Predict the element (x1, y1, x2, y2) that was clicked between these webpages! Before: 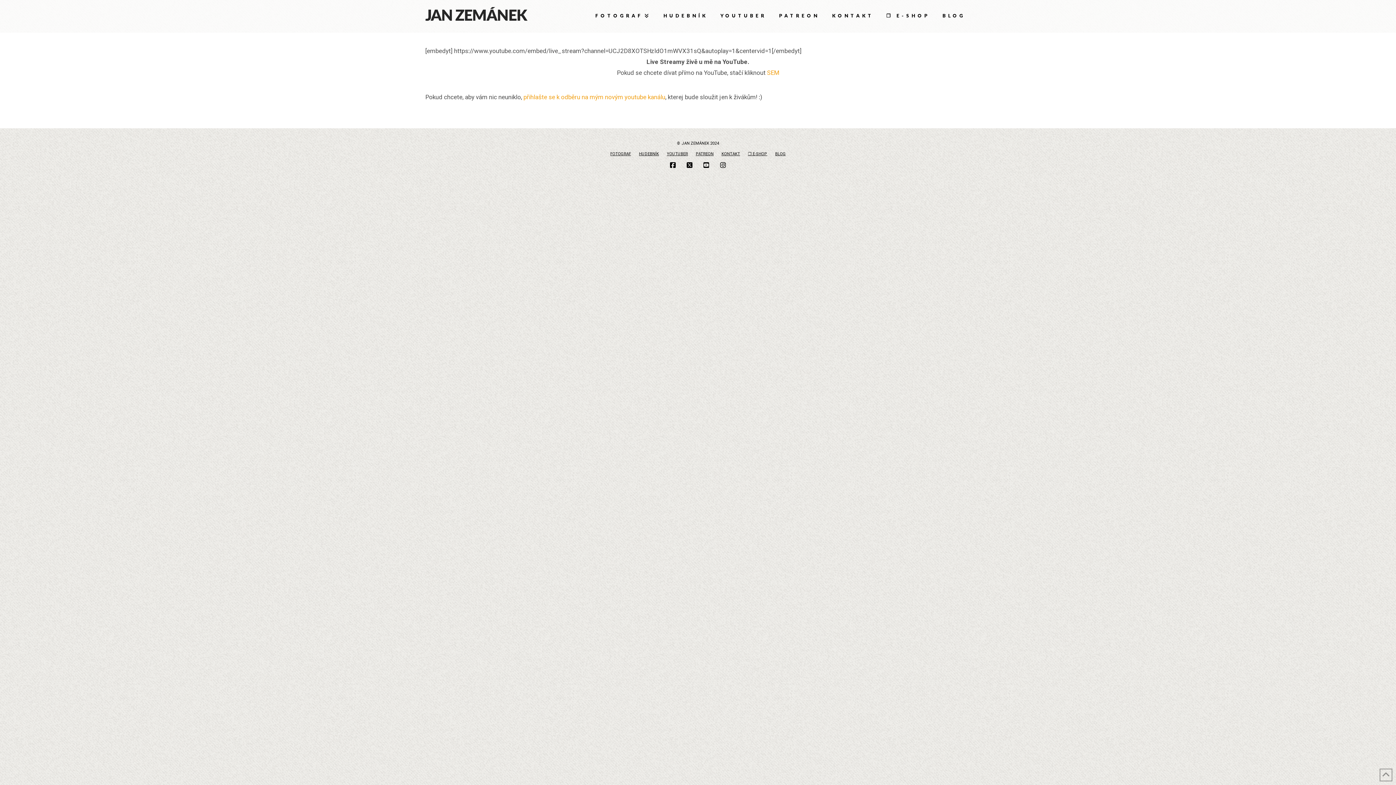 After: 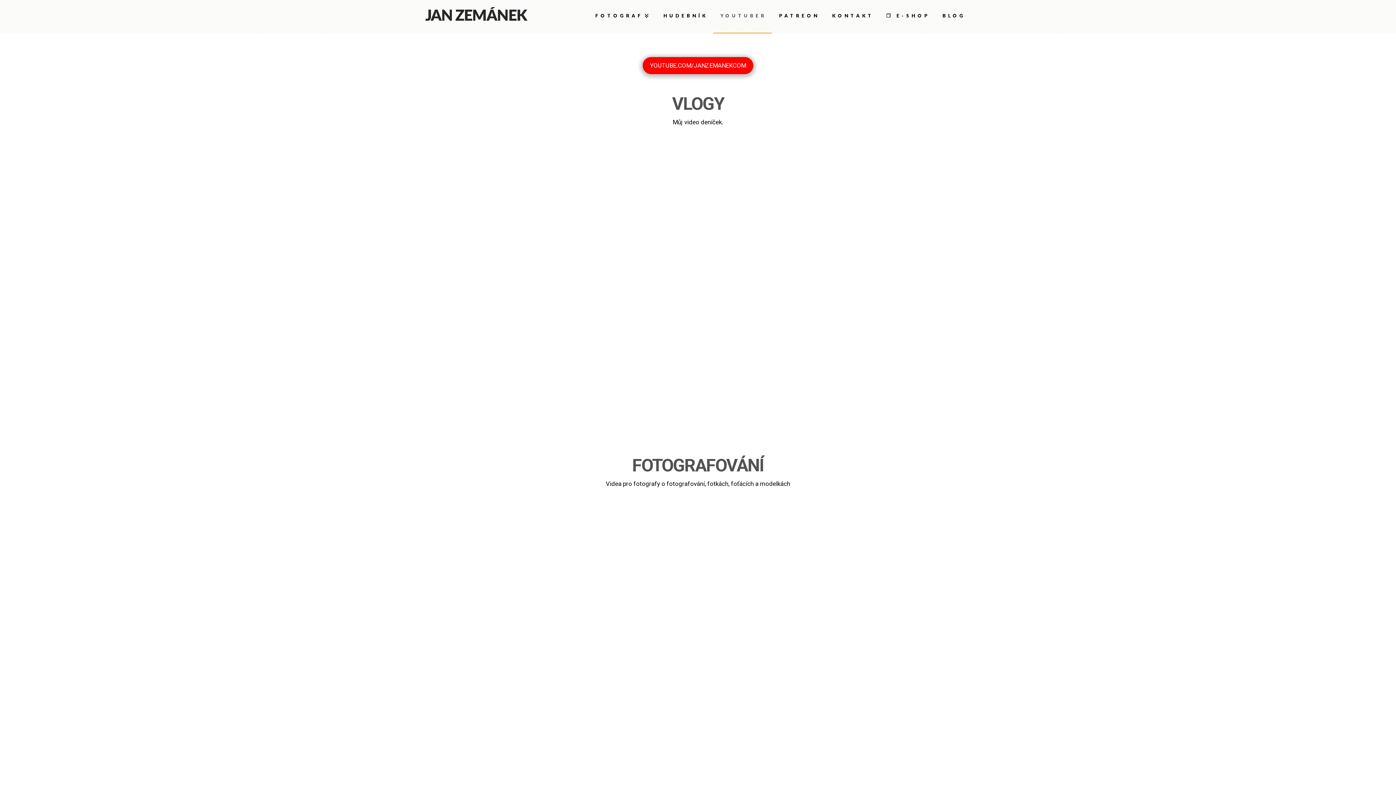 Action: bbox: (667, 151, 688, 156) label: YOUTUBER